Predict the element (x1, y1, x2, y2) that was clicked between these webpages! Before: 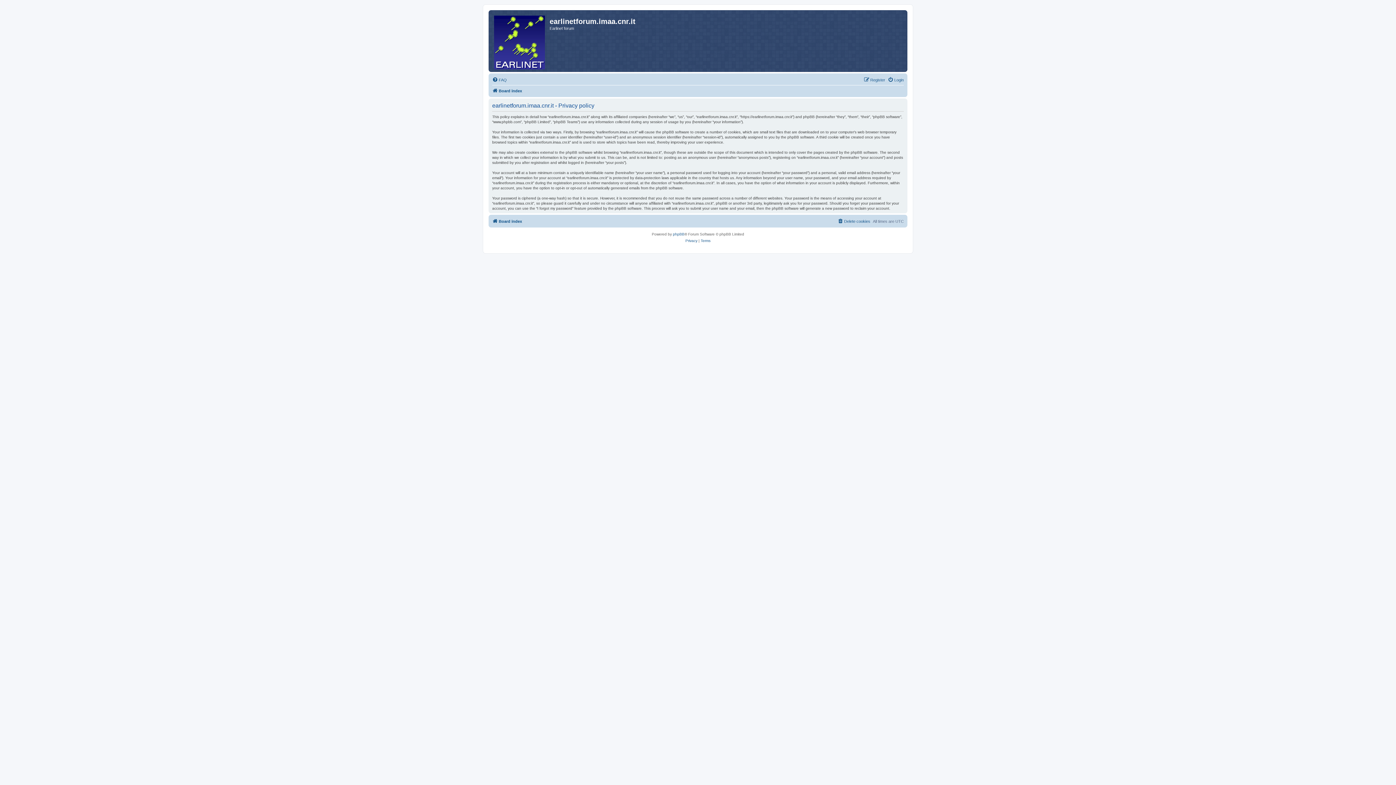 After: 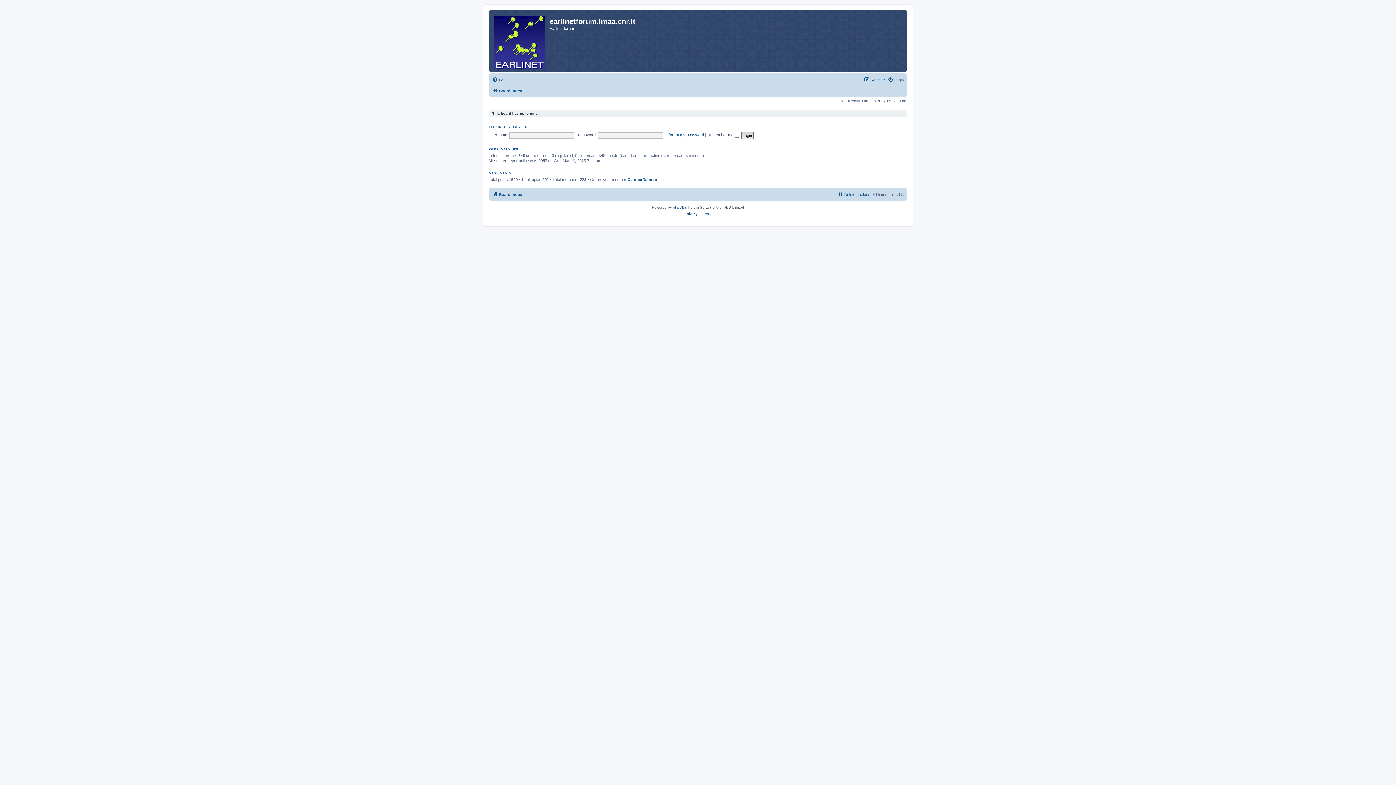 Action: bbox: (490, 12, 549, 70)